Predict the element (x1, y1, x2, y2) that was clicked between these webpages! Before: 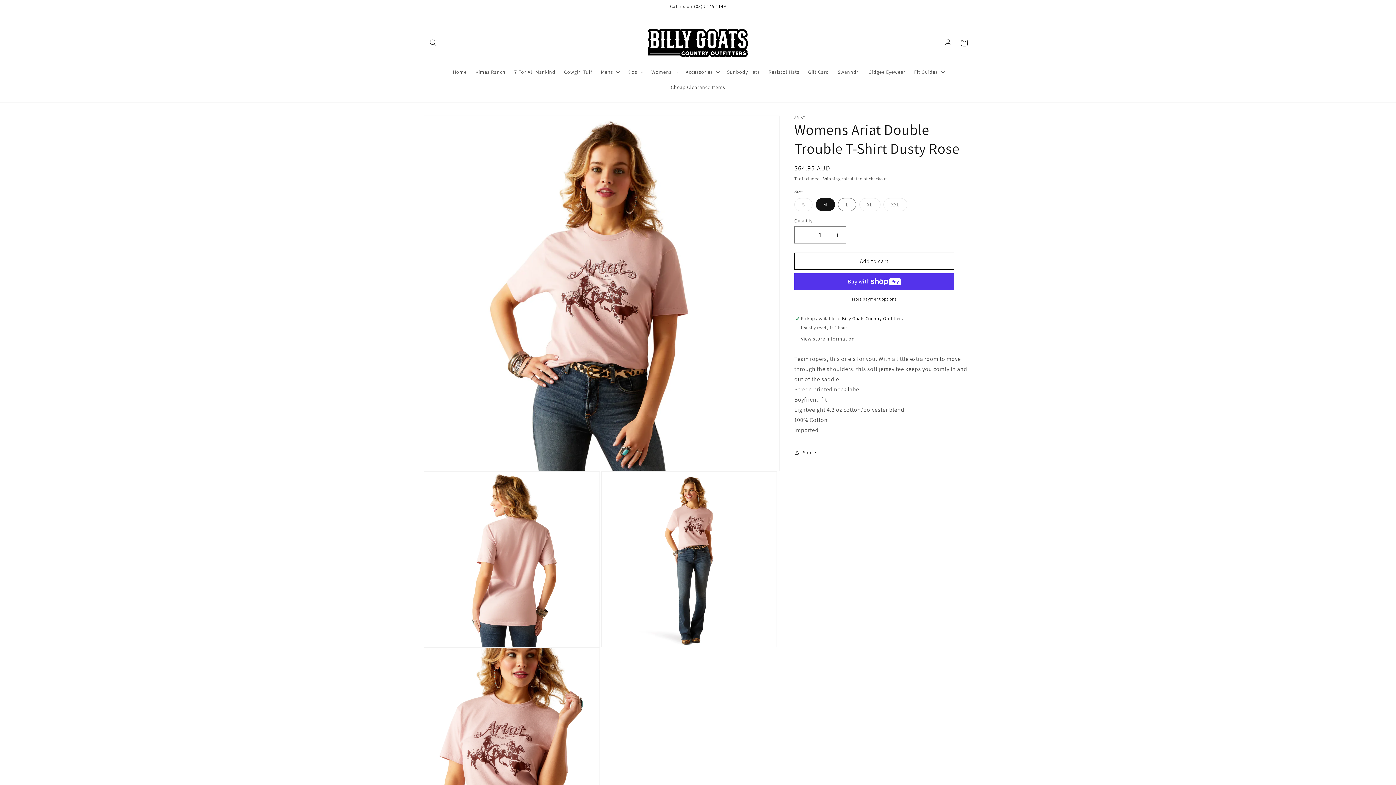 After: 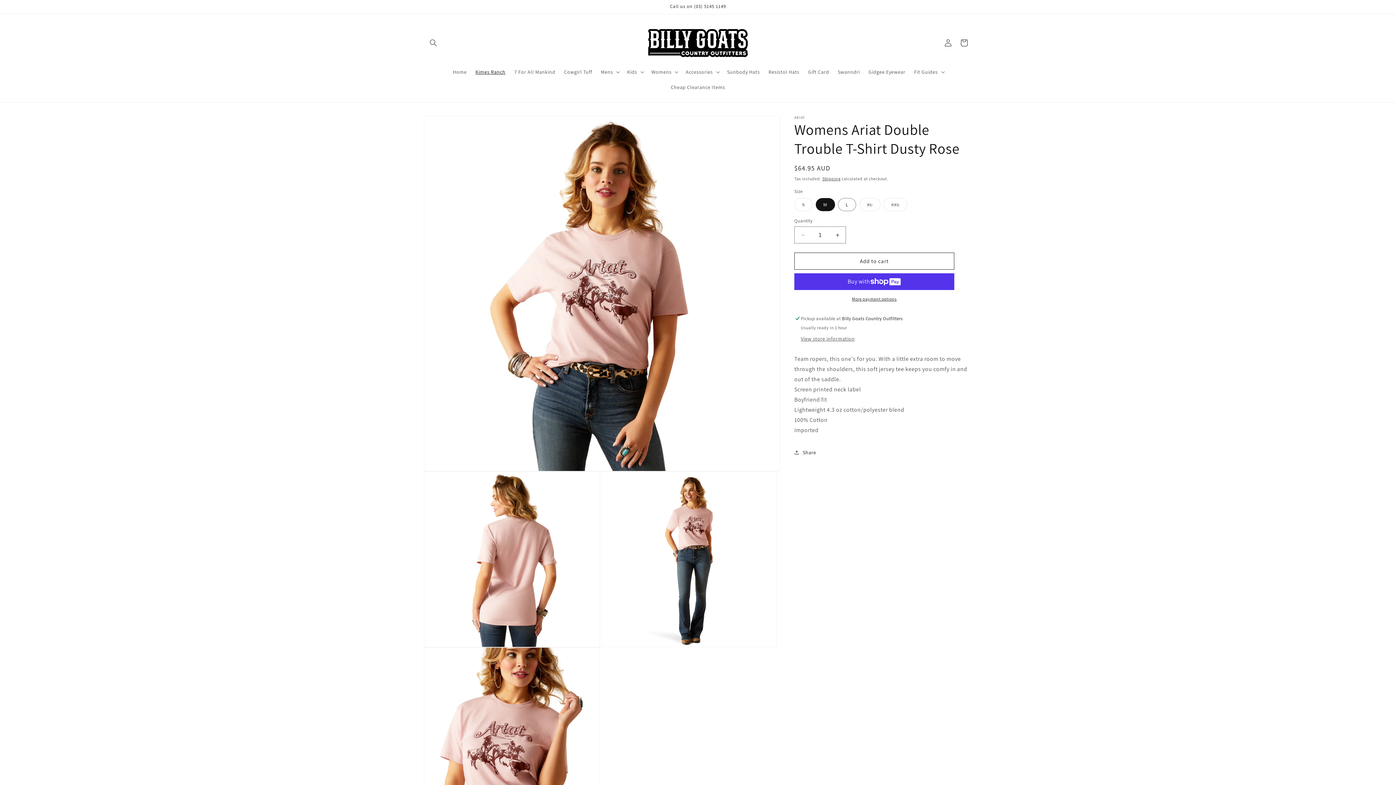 Action: bbox: (471, 64, 509, 79) label: Kimes Ranch